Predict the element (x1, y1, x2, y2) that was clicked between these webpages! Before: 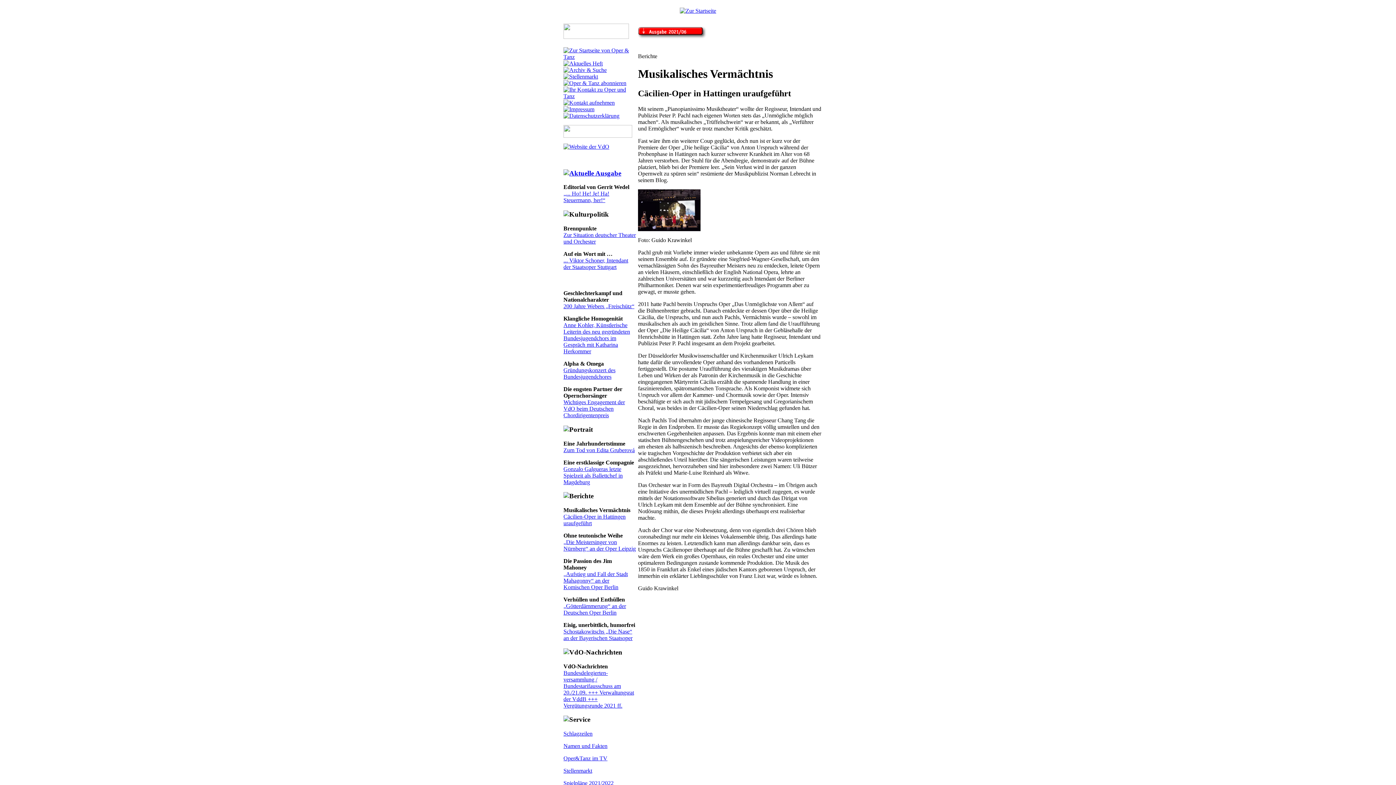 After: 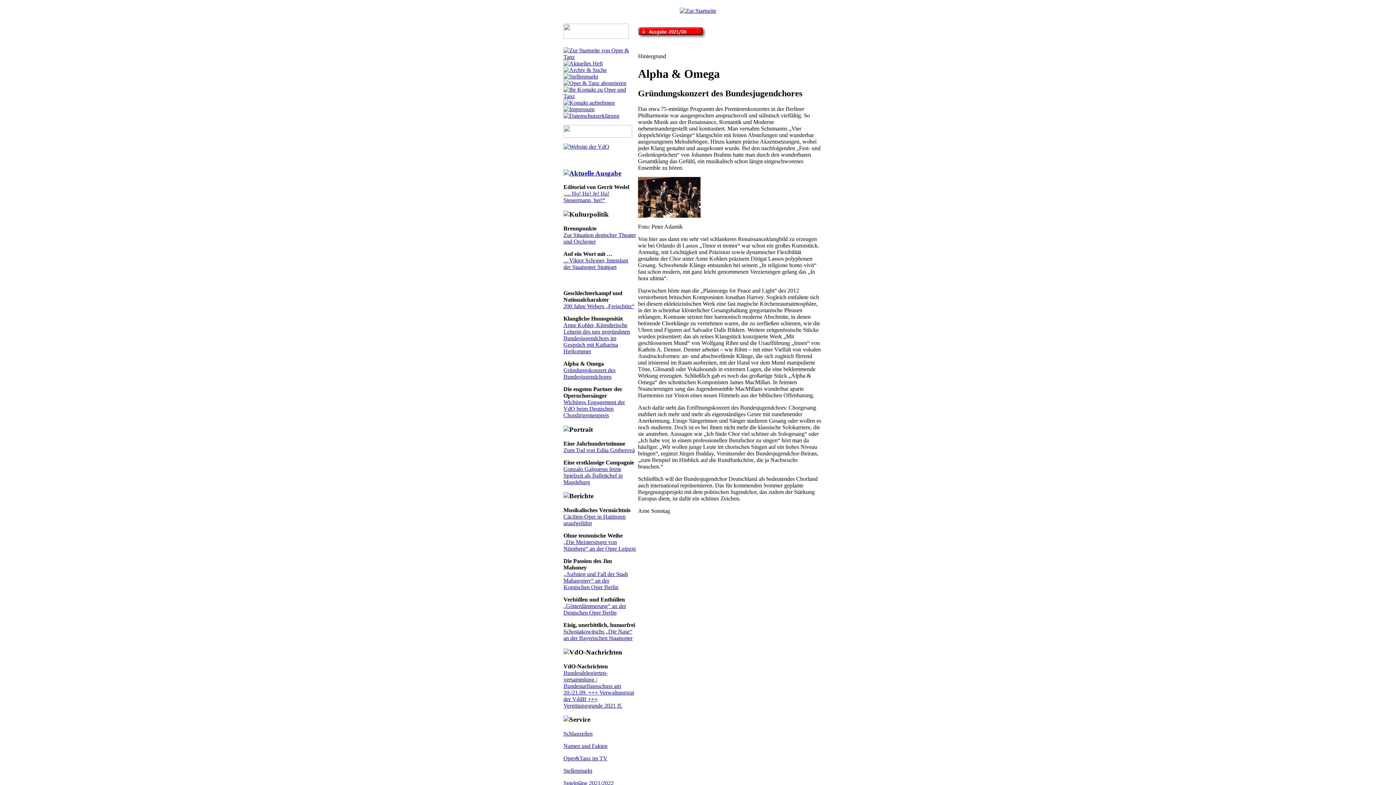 Action: label: Gründungskonzert des Bundesjugendchores bbox: (563, 367, 615, 380)